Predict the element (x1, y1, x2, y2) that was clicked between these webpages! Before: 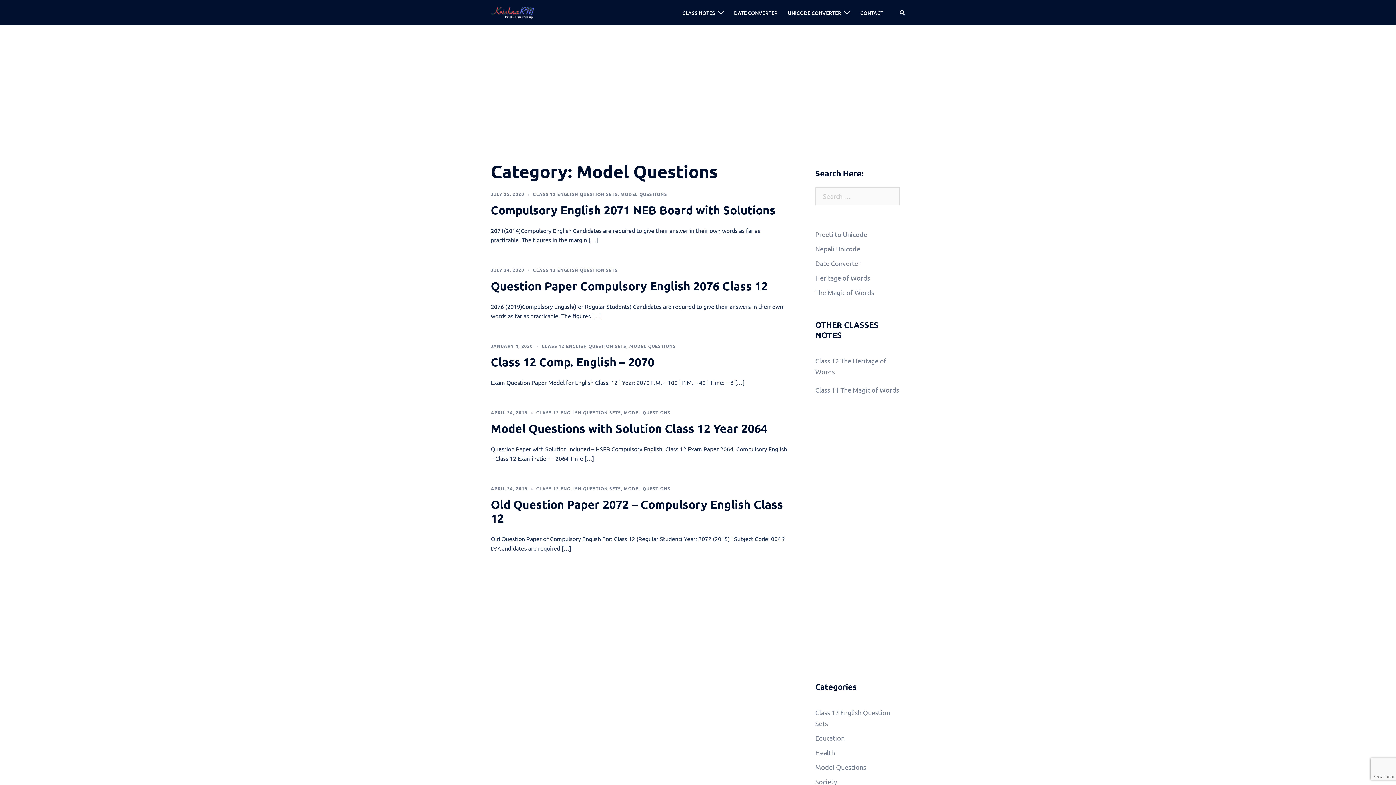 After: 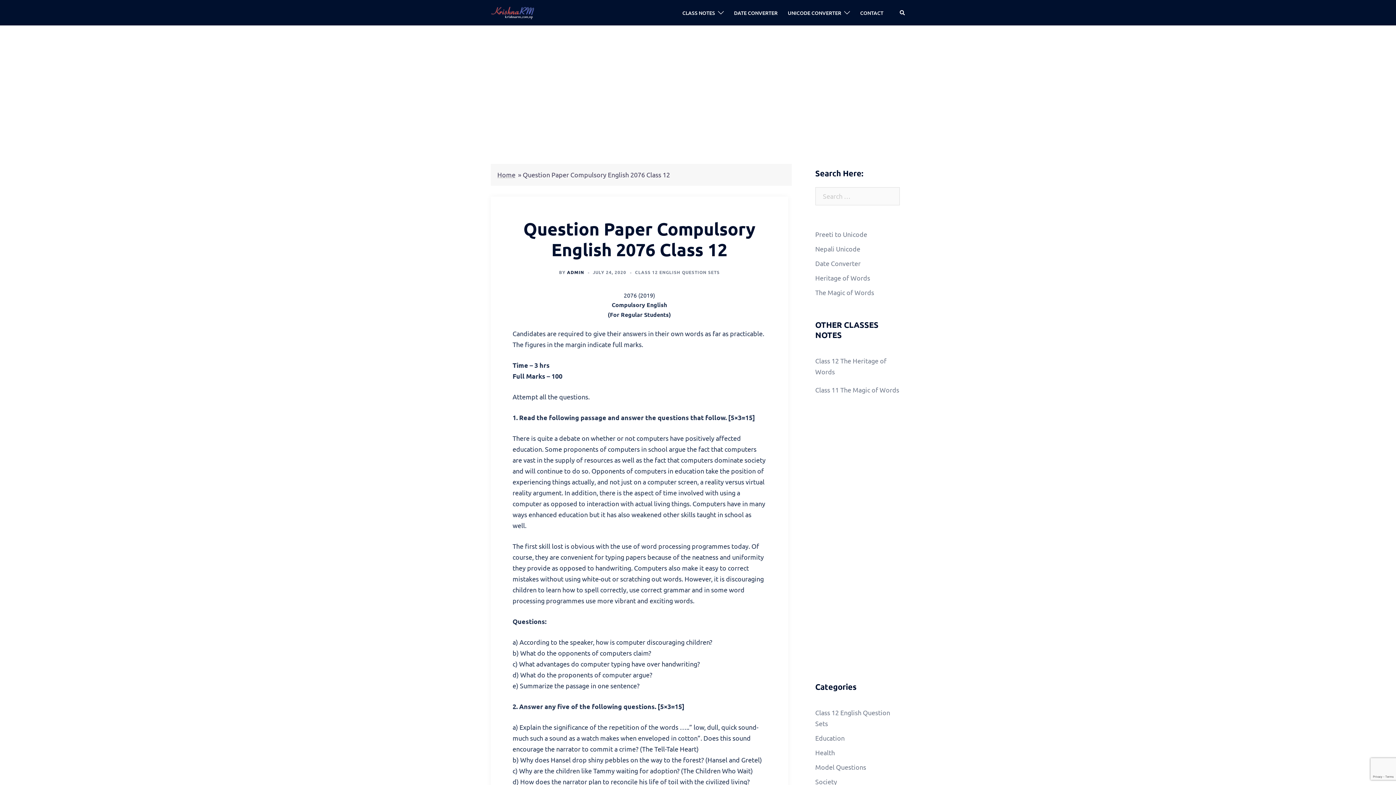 Action: label: Question Paper Compulsory English 2076 Class 12 bbox: (490, 278, 768, 293)